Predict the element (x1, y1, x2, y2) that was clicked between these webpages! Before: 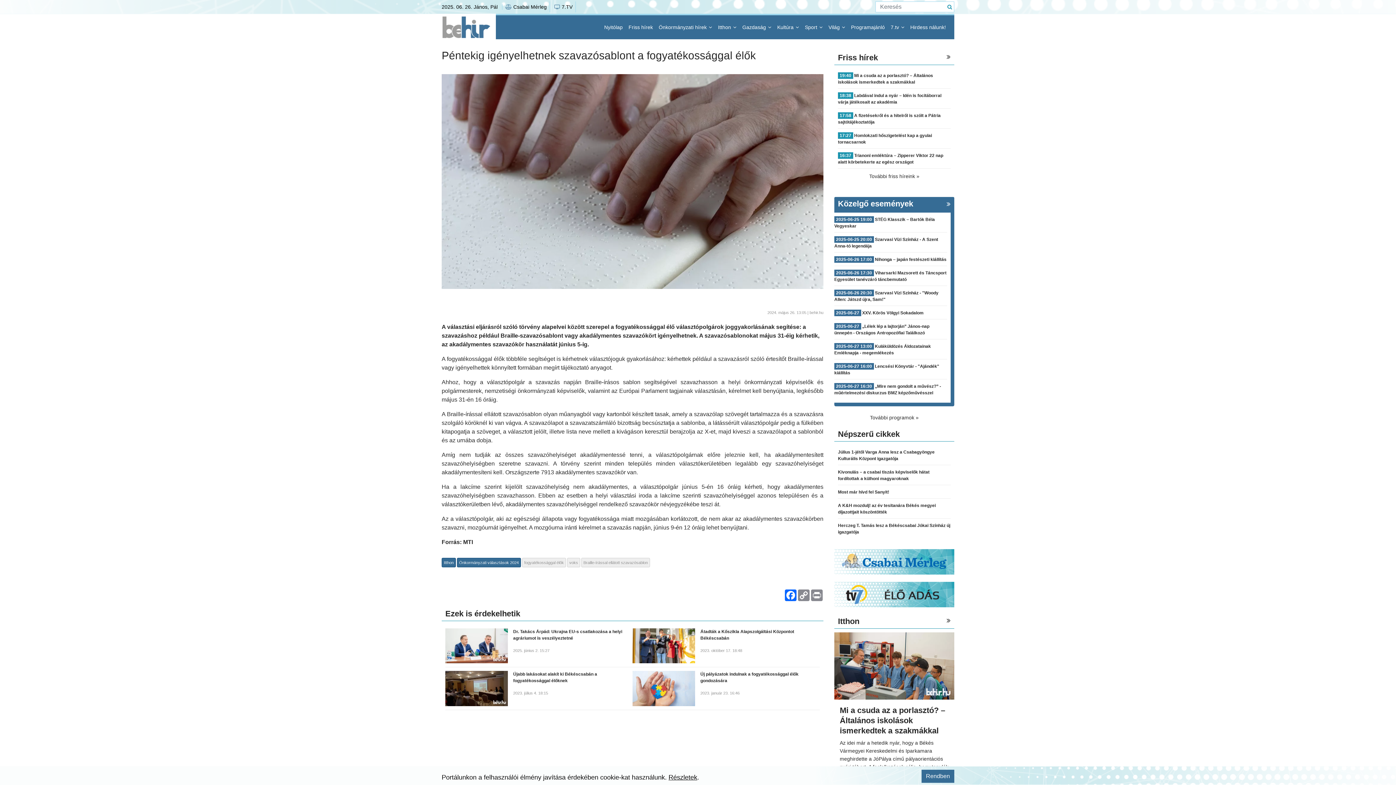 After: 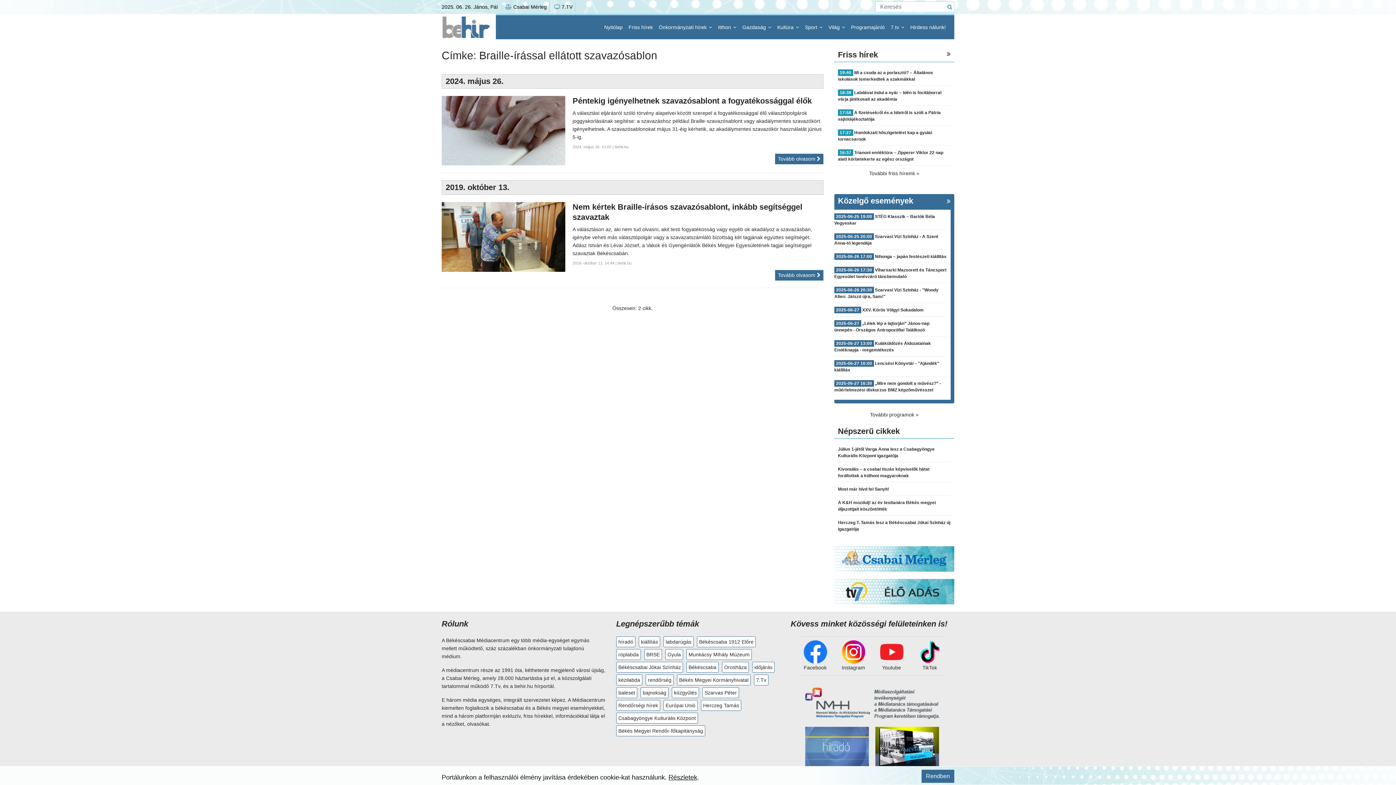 Action: bbox: (581, 558, 650, 567) label: Braille-írással ellátott szavazósablon